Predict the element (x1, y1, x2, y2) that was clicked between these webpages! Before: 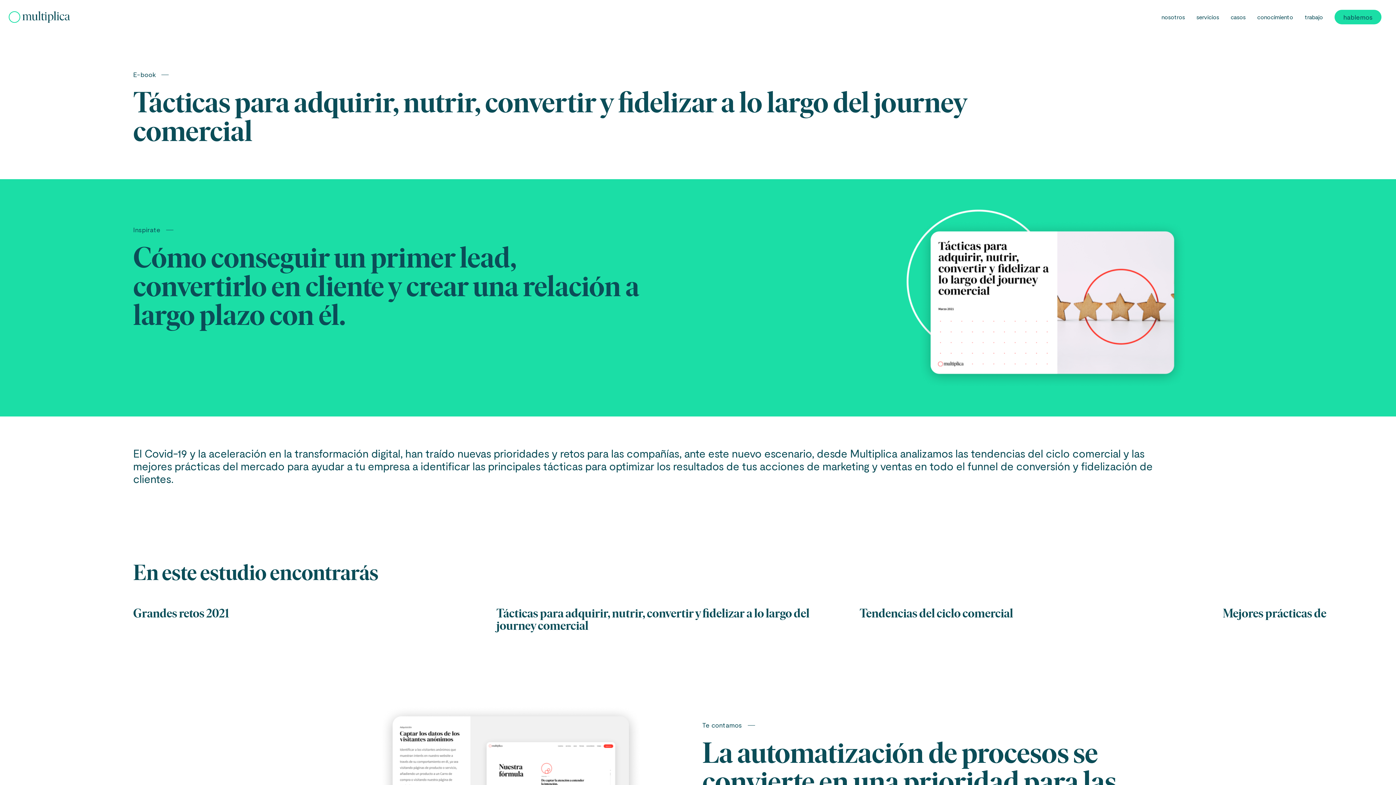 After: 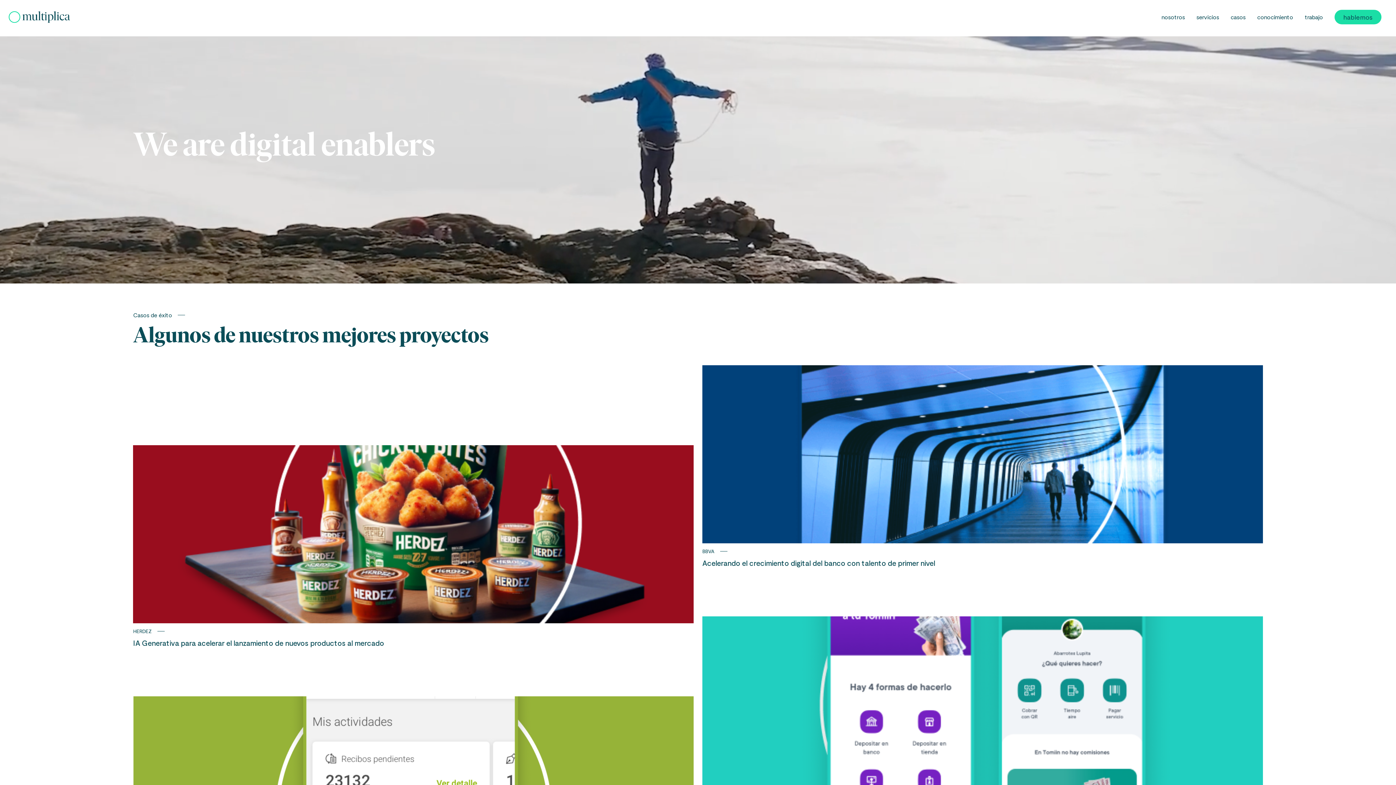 Action: bbox: (8, 11, 70, 22)